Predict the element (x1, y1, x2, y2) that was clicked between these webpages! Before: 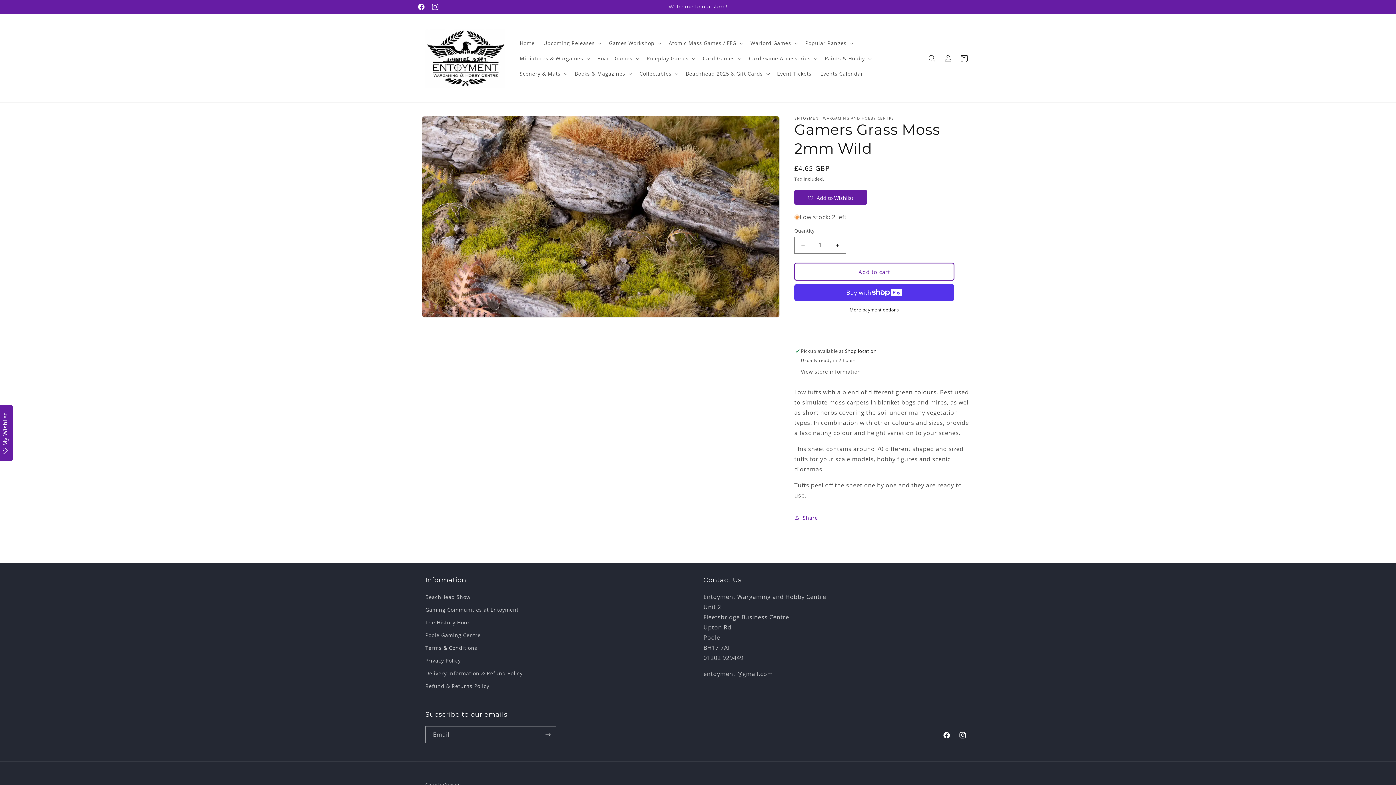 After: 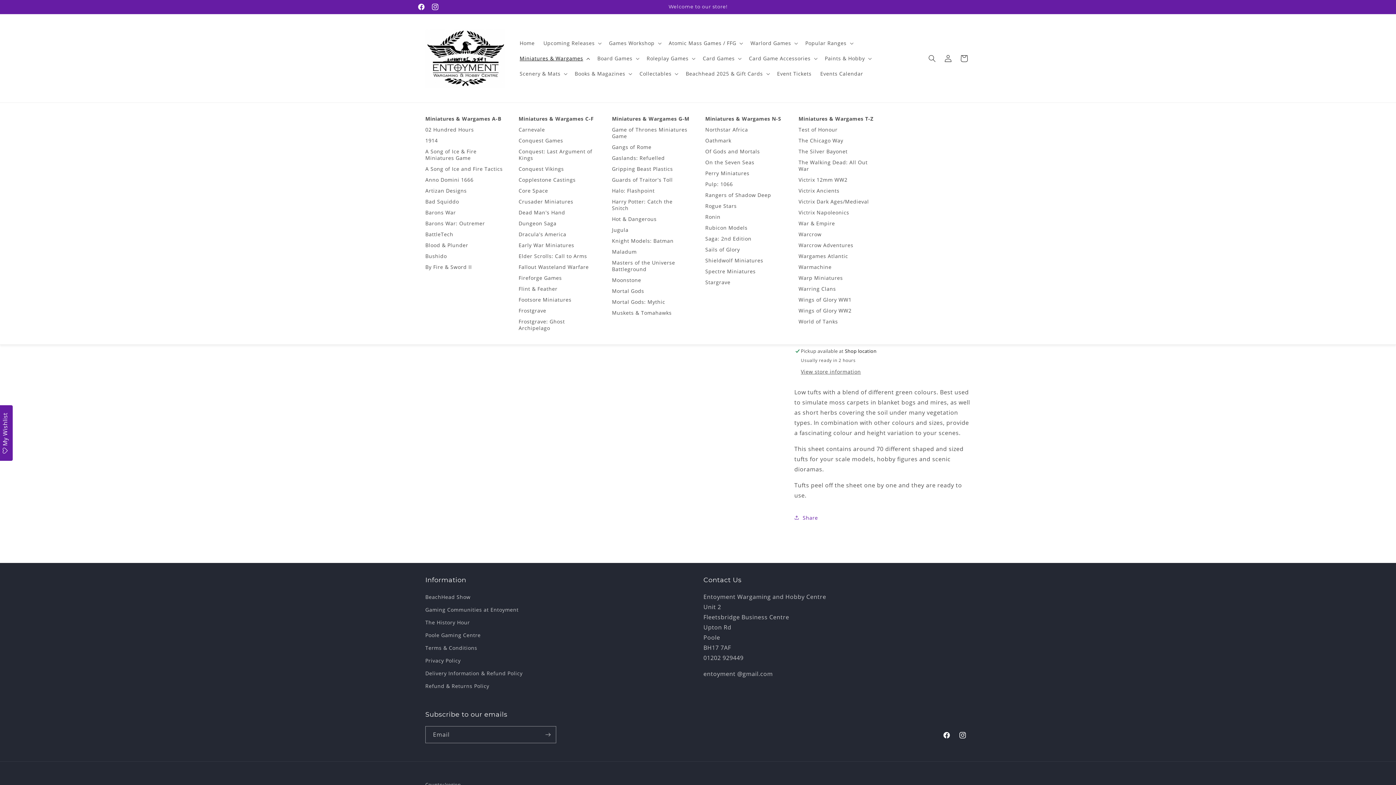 Action: label: Miniatures & Wargames bbox: (515, 50, 593, 66)